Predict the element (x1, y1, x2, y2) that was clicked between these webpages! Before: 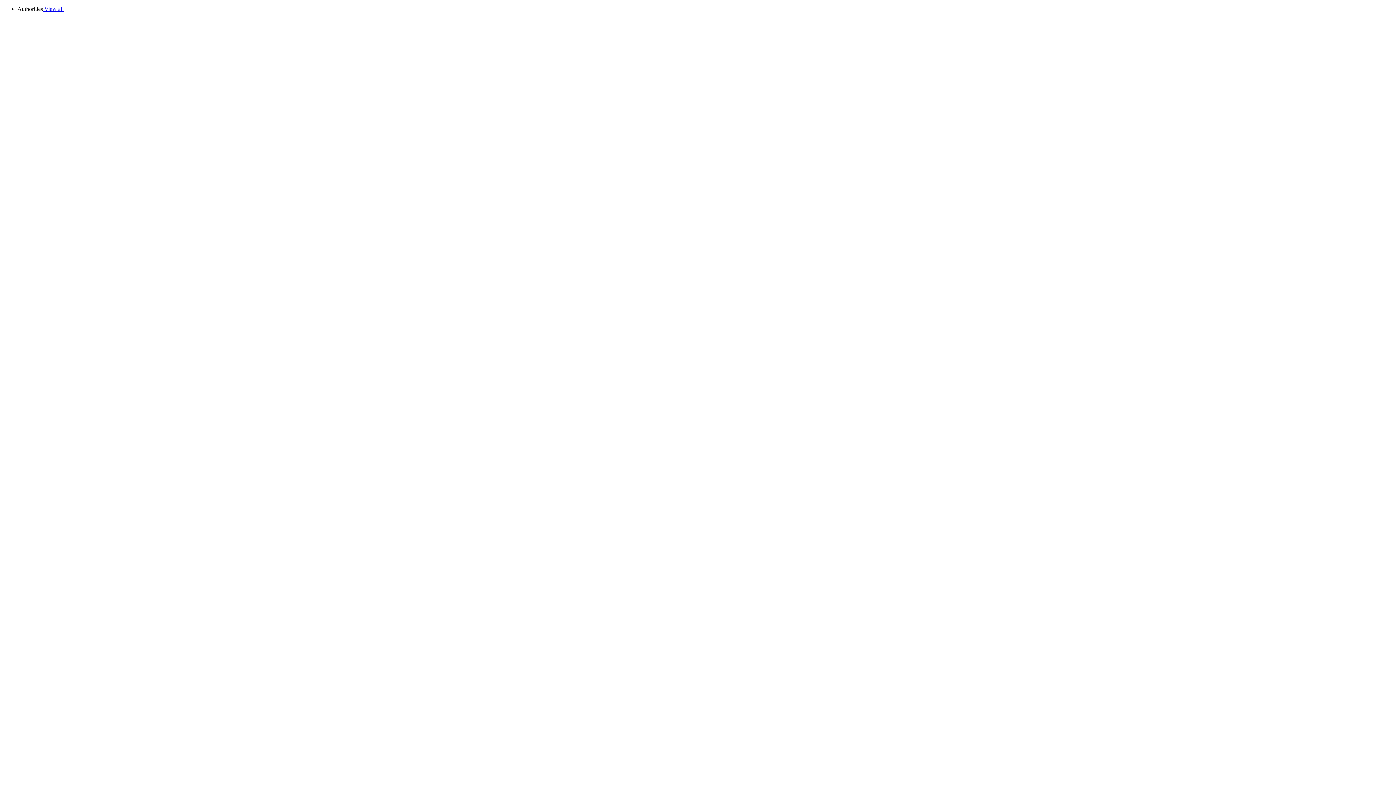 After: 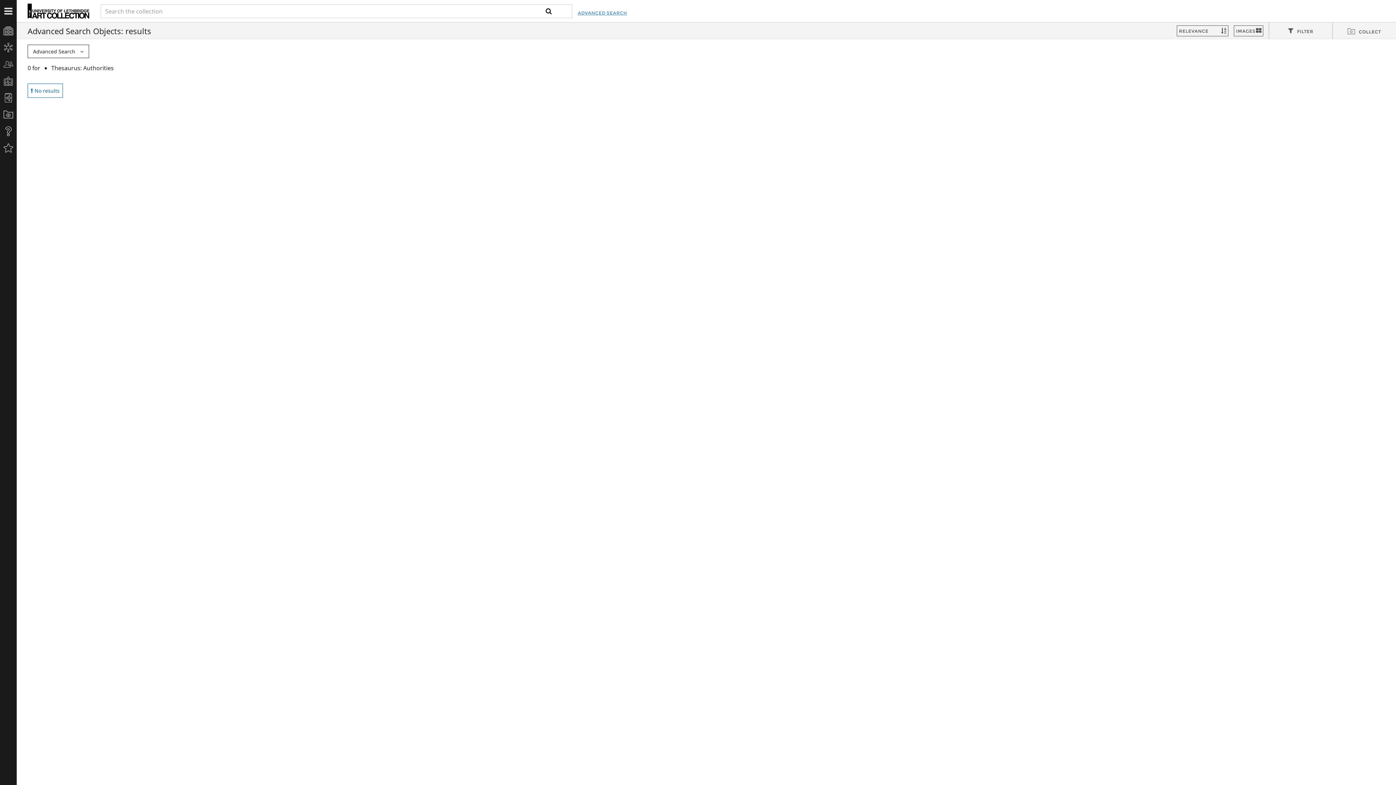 Action: label:  View all bbox: (42, 5, 63, 12)